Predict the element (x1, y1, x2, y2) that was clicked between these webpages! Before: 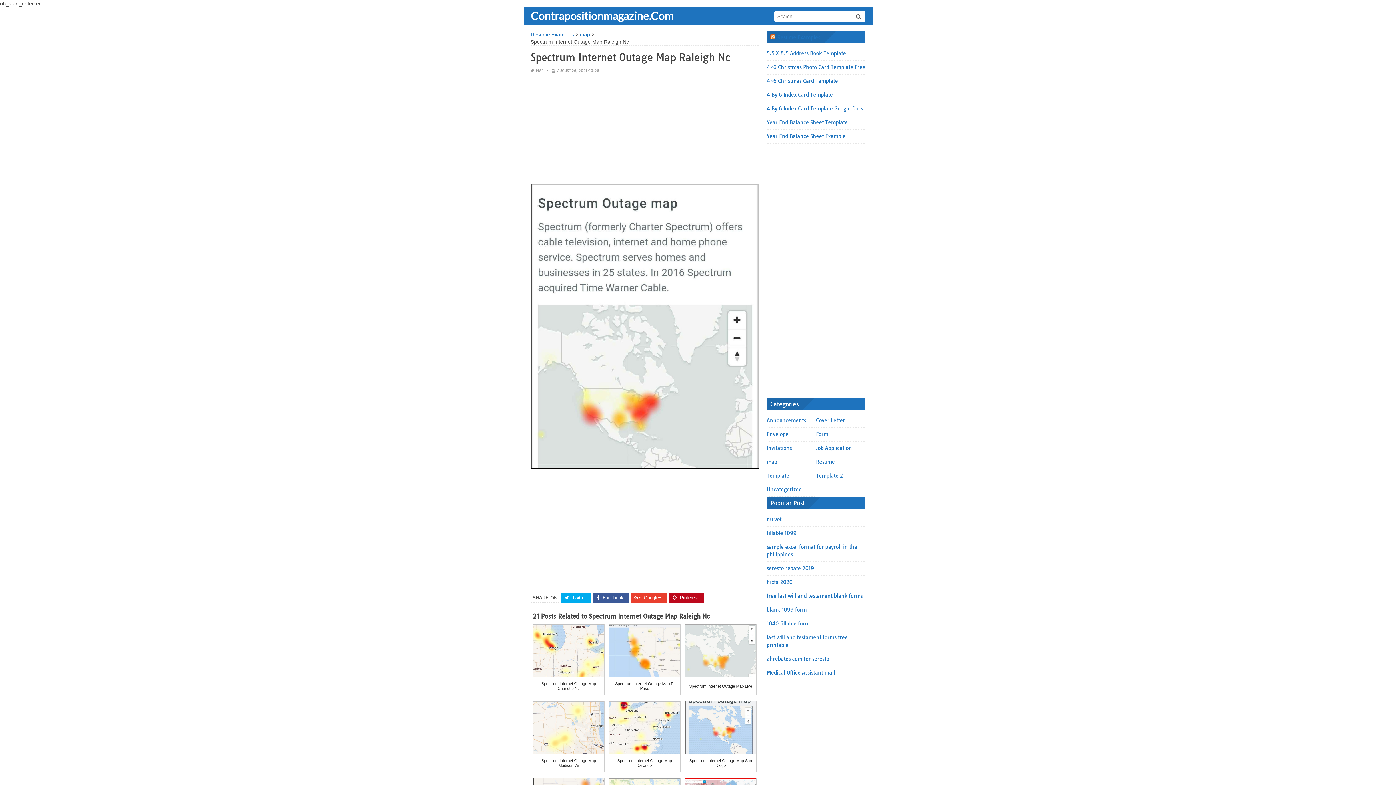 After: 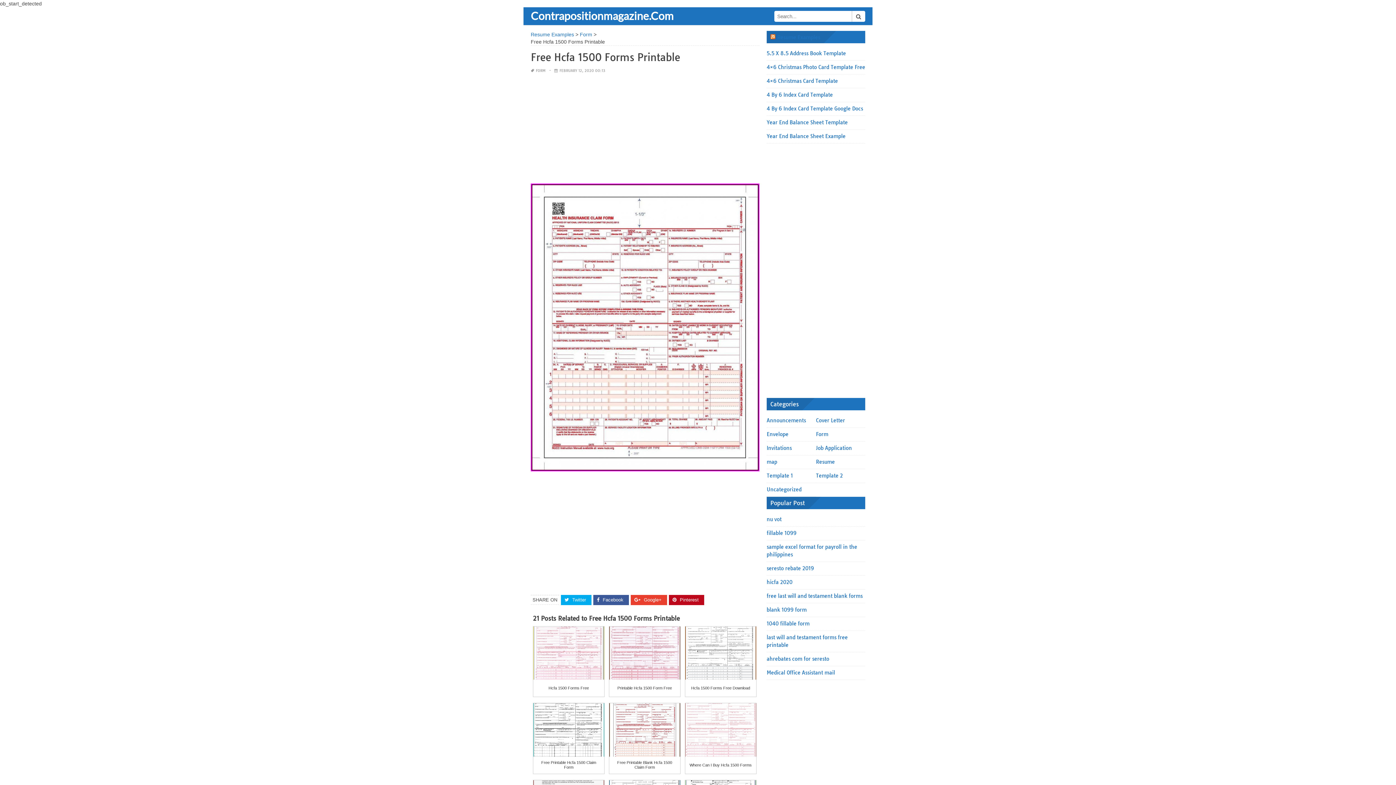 Action: bbox: (766, 579, 792, 585) label: hicfa 2020